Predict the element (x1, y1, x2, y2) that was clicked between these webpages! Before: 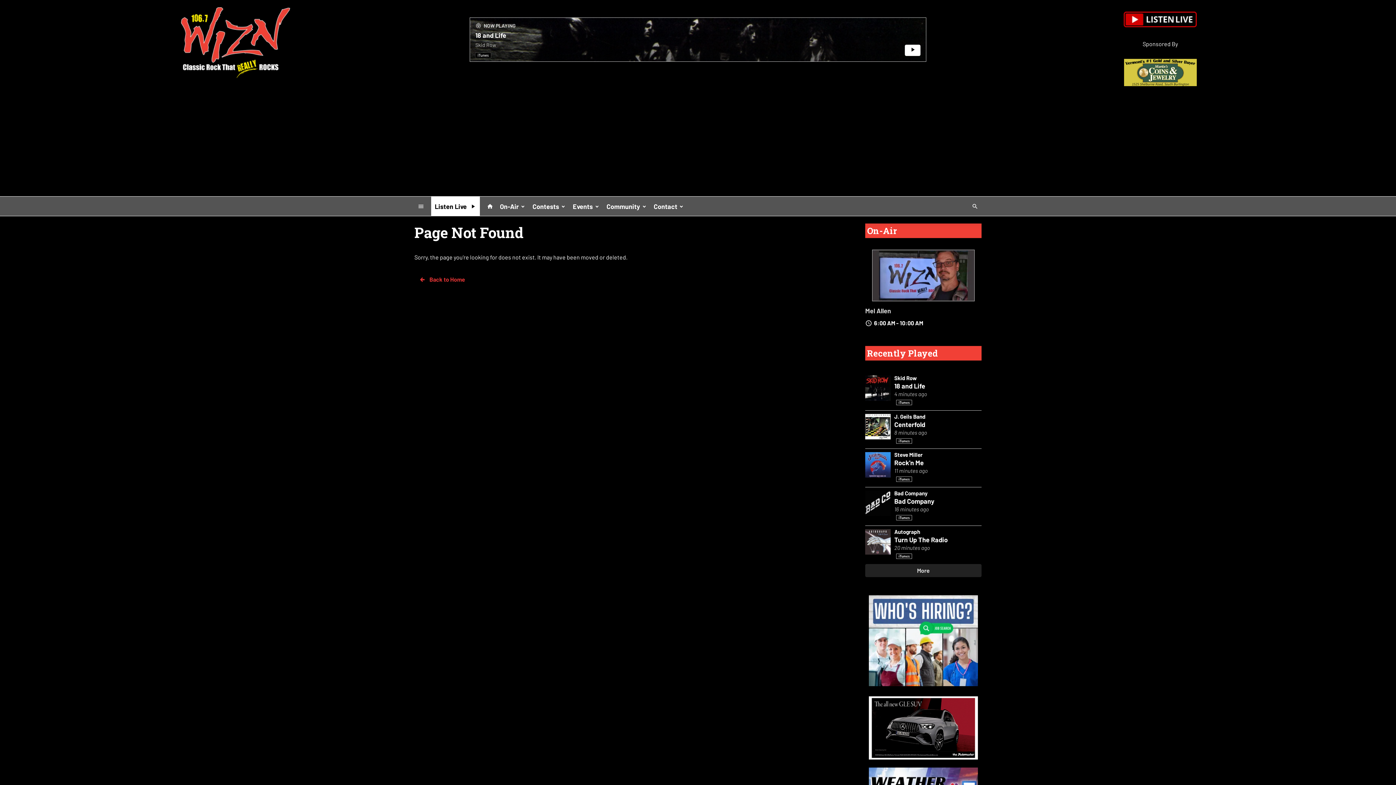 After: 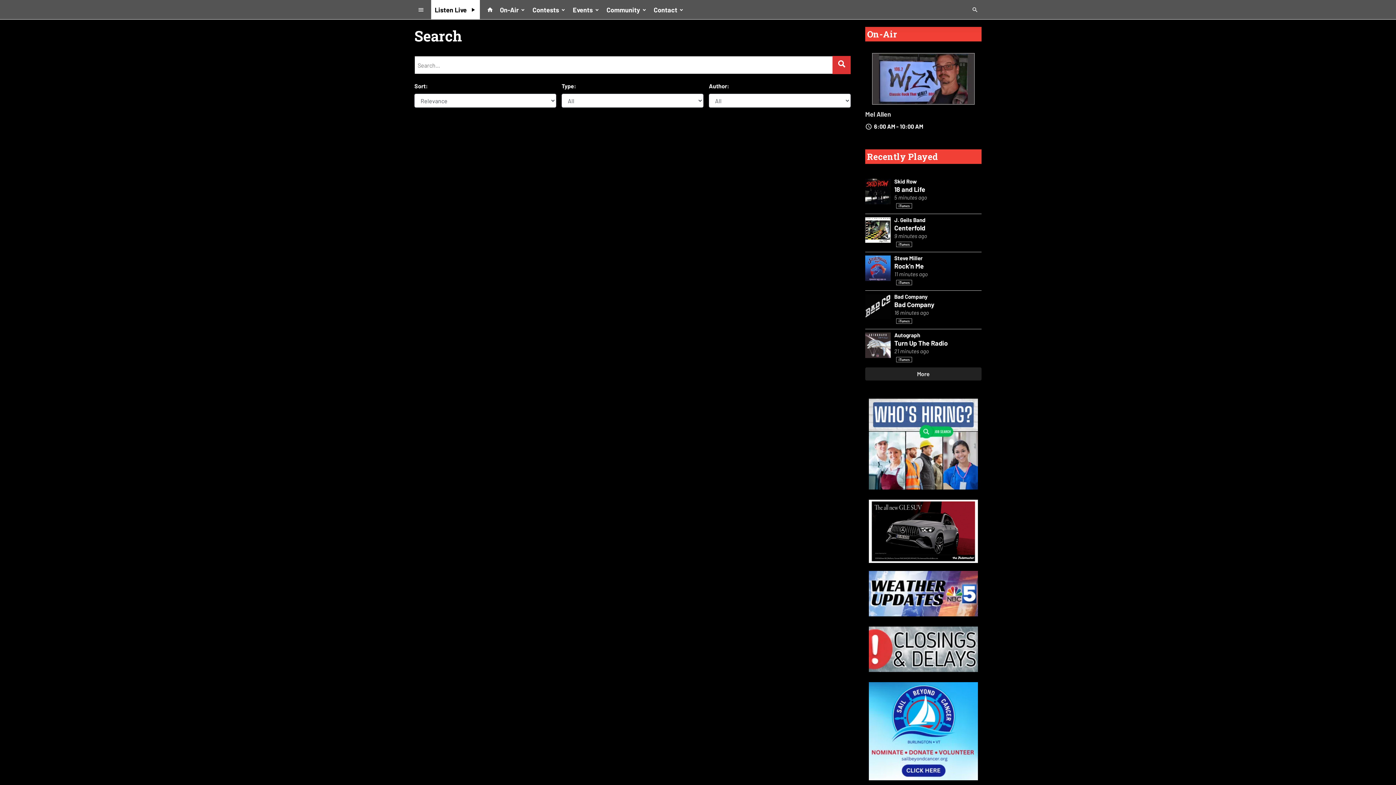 Action: bbox: (968, 199, 981, 212)